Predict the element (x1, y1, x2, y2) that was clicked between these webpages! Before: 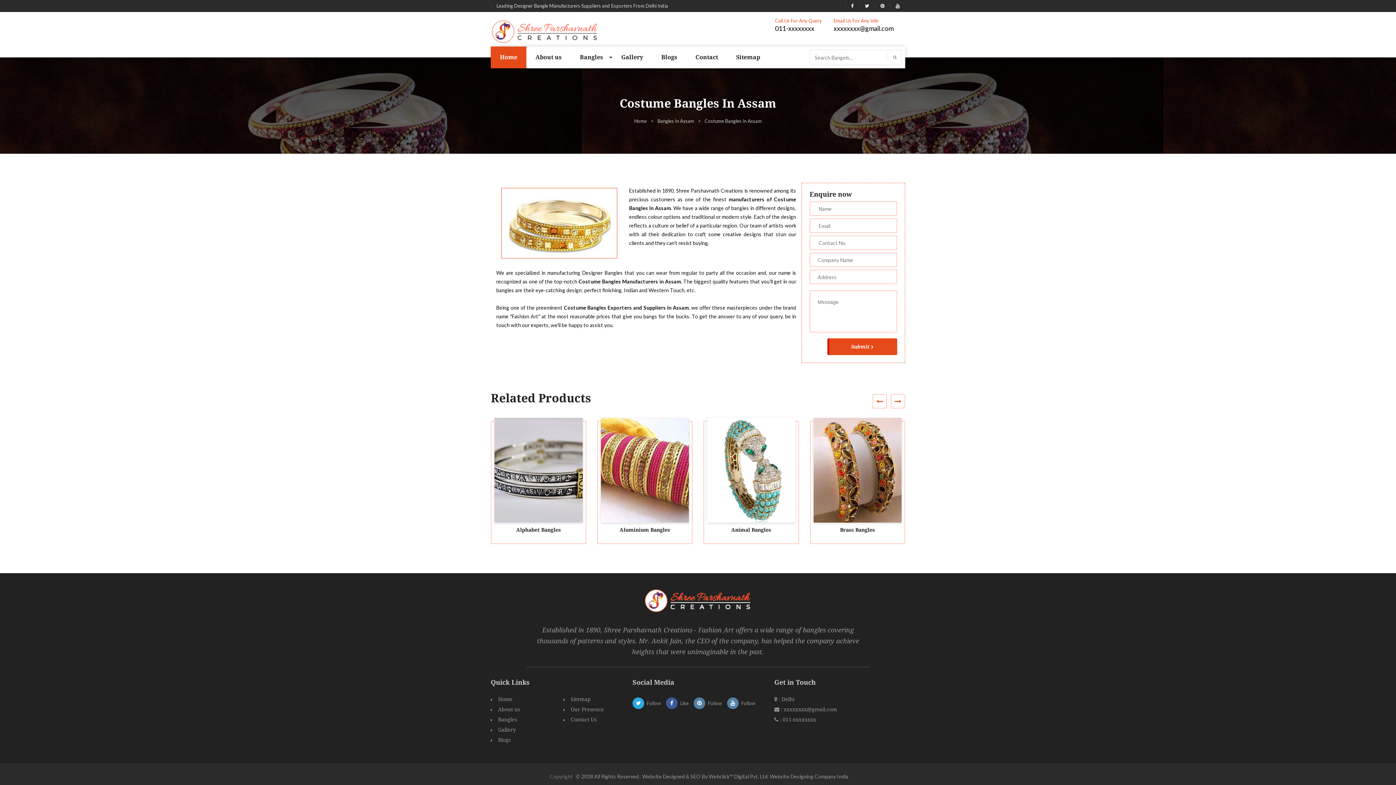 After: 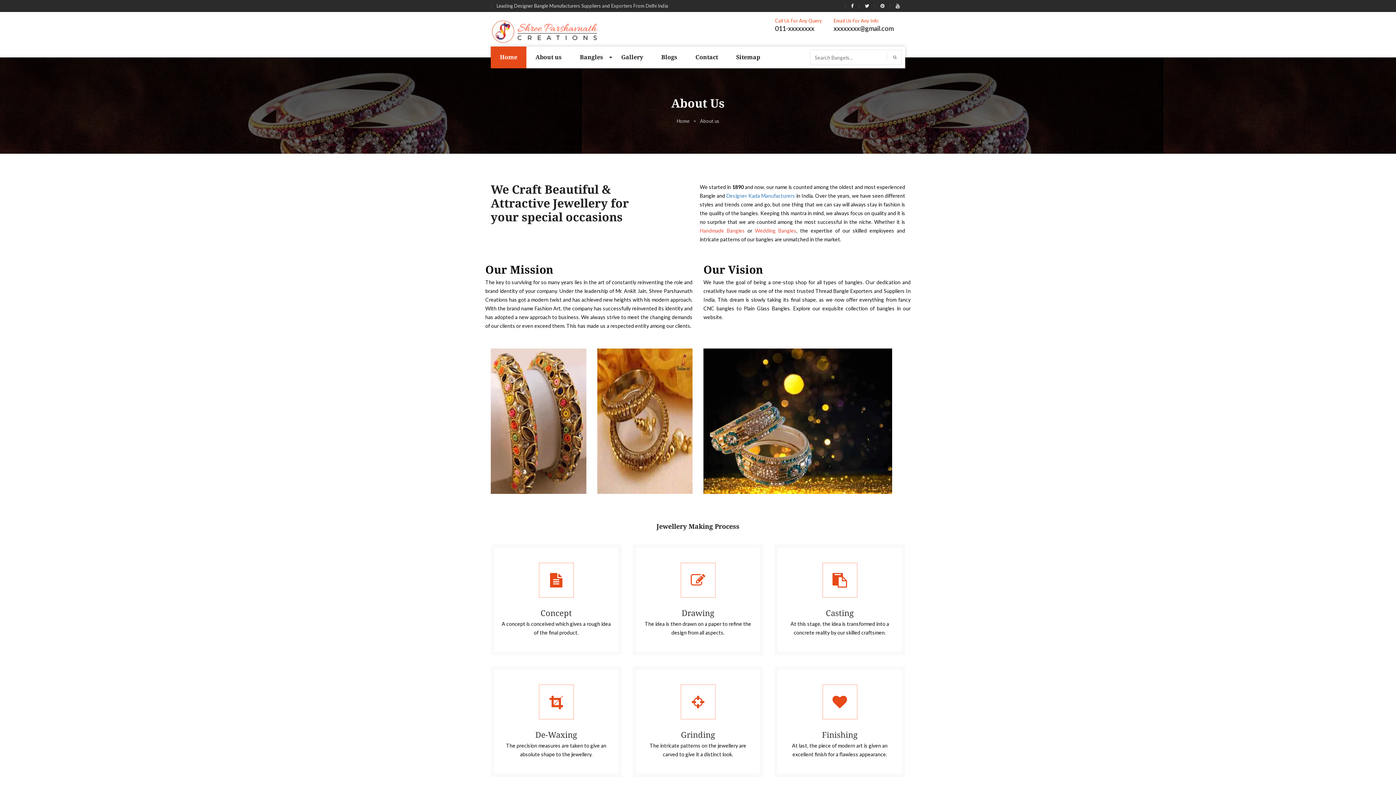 Action: bbox: (498, 706, 520, 712) label: About us